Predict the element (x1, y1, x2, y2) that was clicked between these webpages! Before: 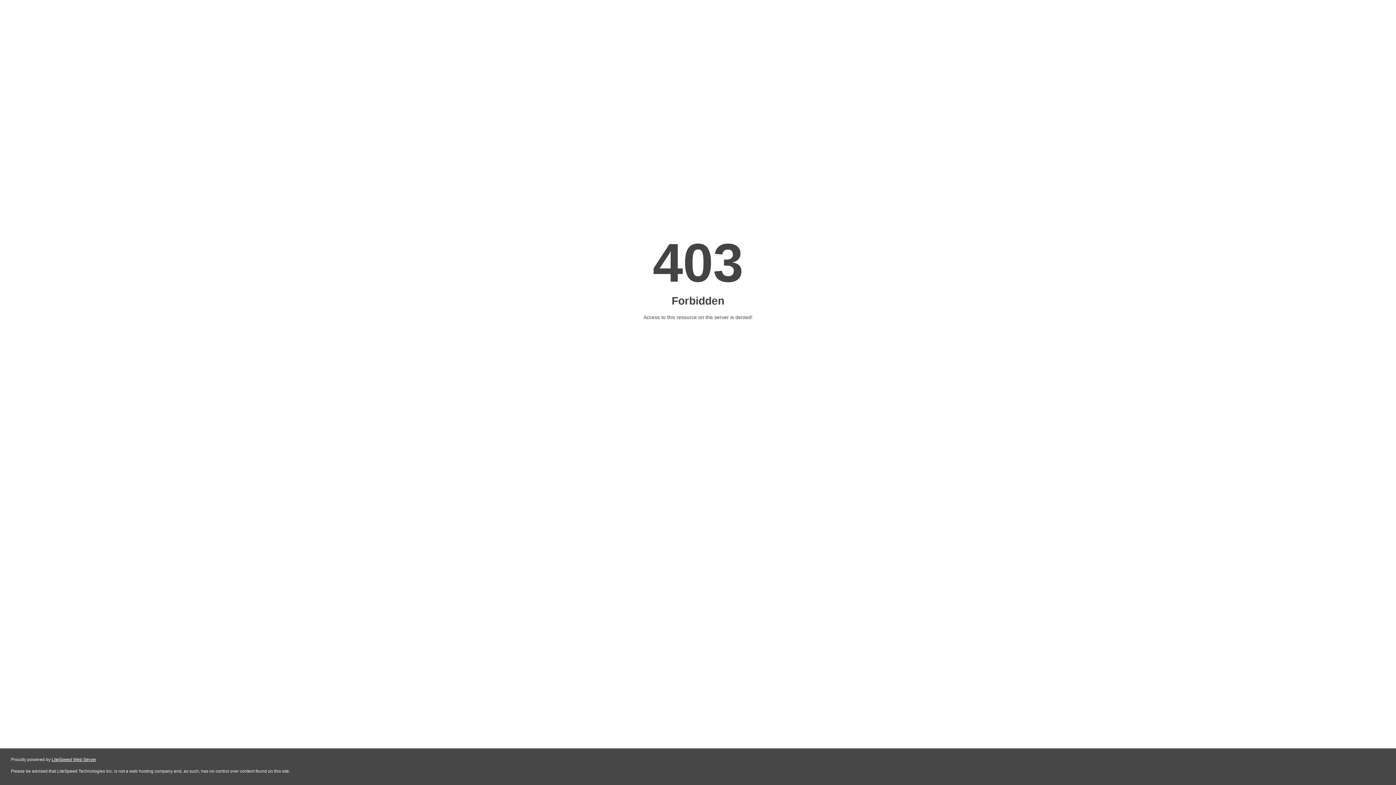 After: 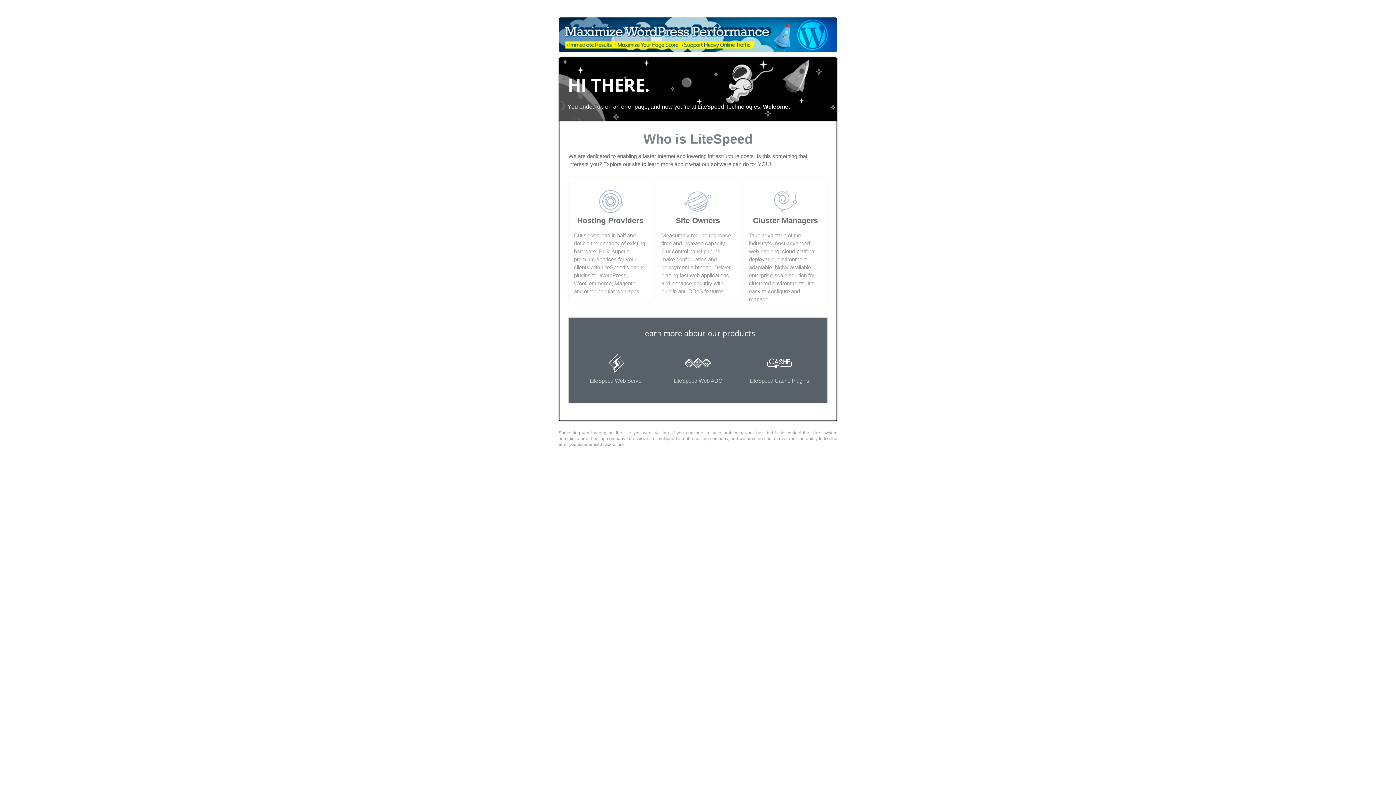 Action: label: LiteSpeed Web Server bbox: (51, 757, 96, 762)